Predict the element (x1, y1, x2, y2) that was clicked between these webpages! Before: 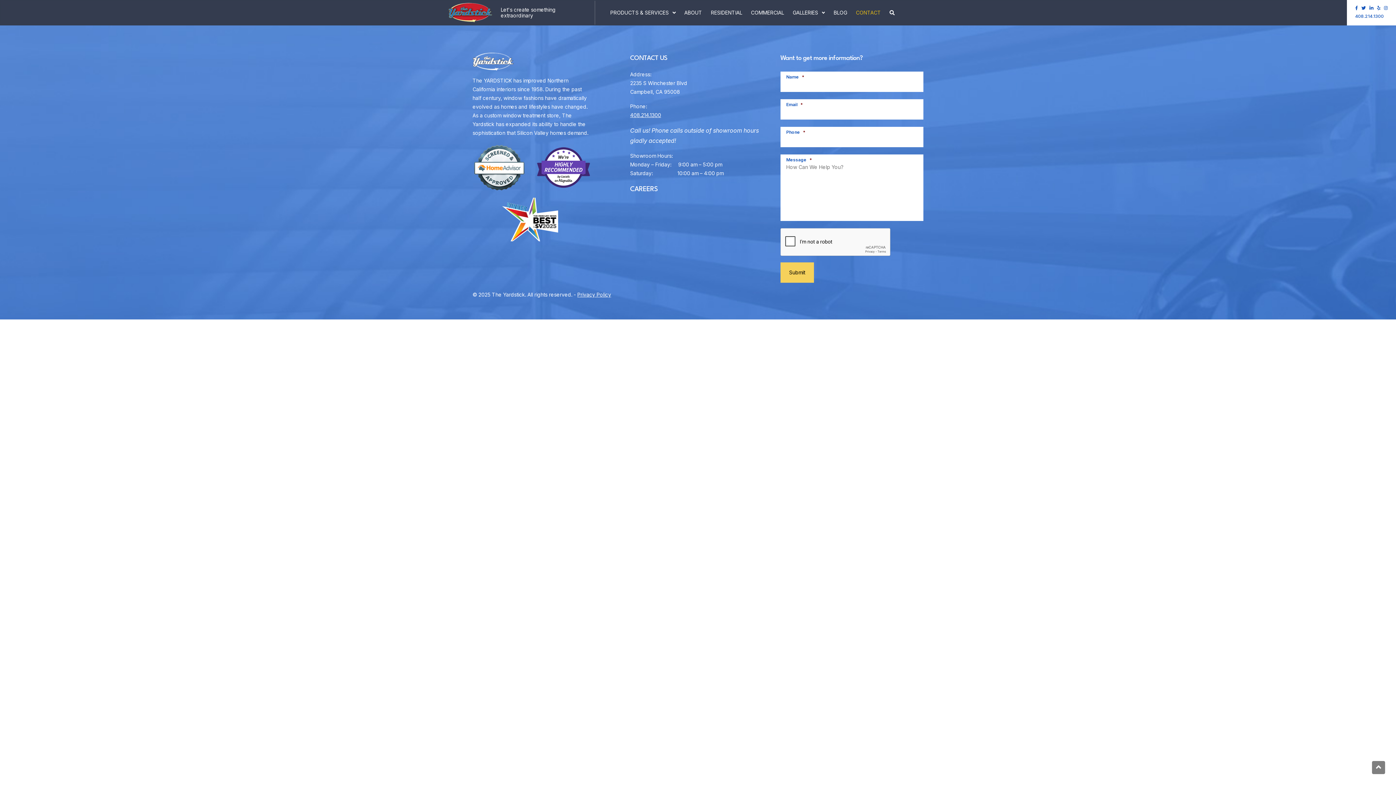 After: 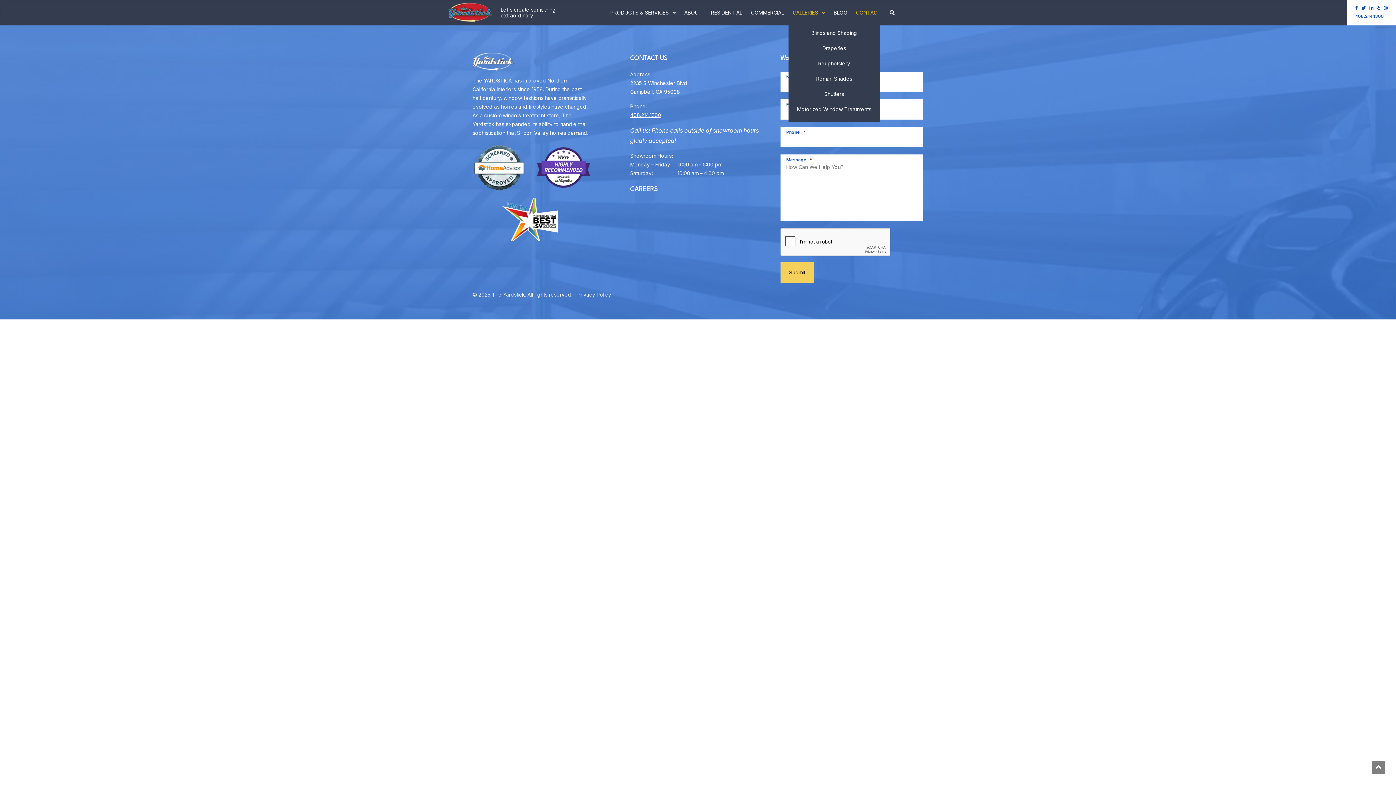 Action: bbox: (788, 5, 829, 19) label: GALLERIES